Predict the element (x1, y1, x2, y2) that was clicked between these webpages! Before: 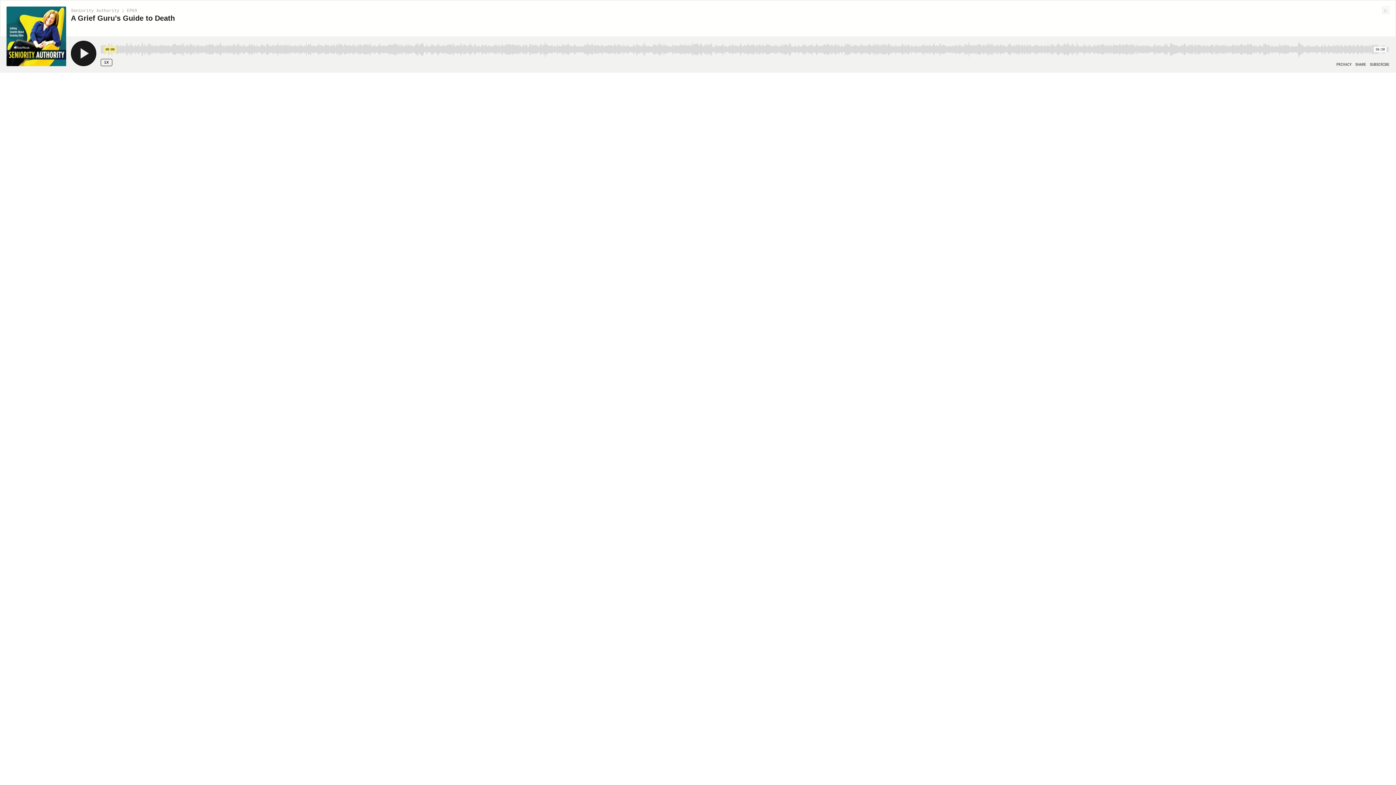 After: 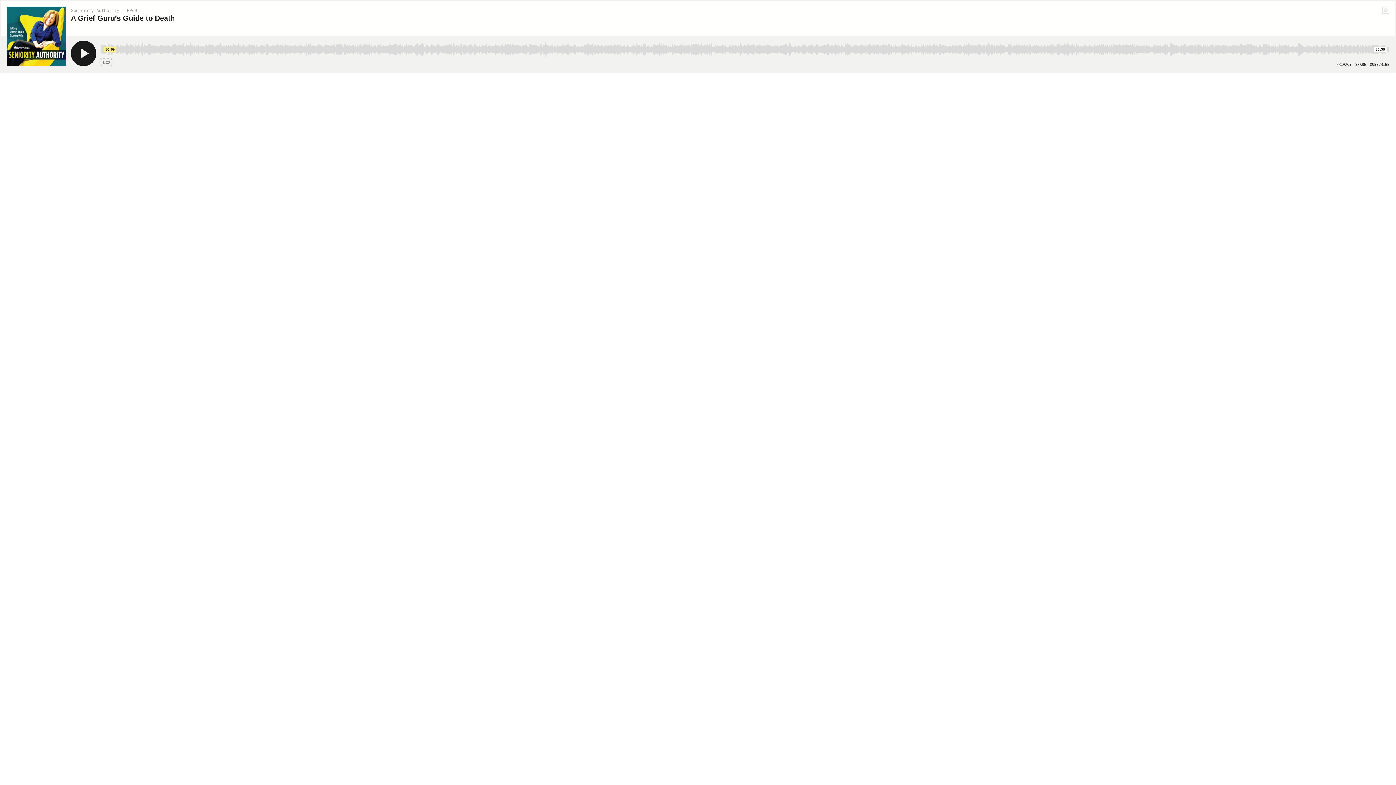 Action: bbox: (100, 58, 112, 66) label: Speed Rate 1x